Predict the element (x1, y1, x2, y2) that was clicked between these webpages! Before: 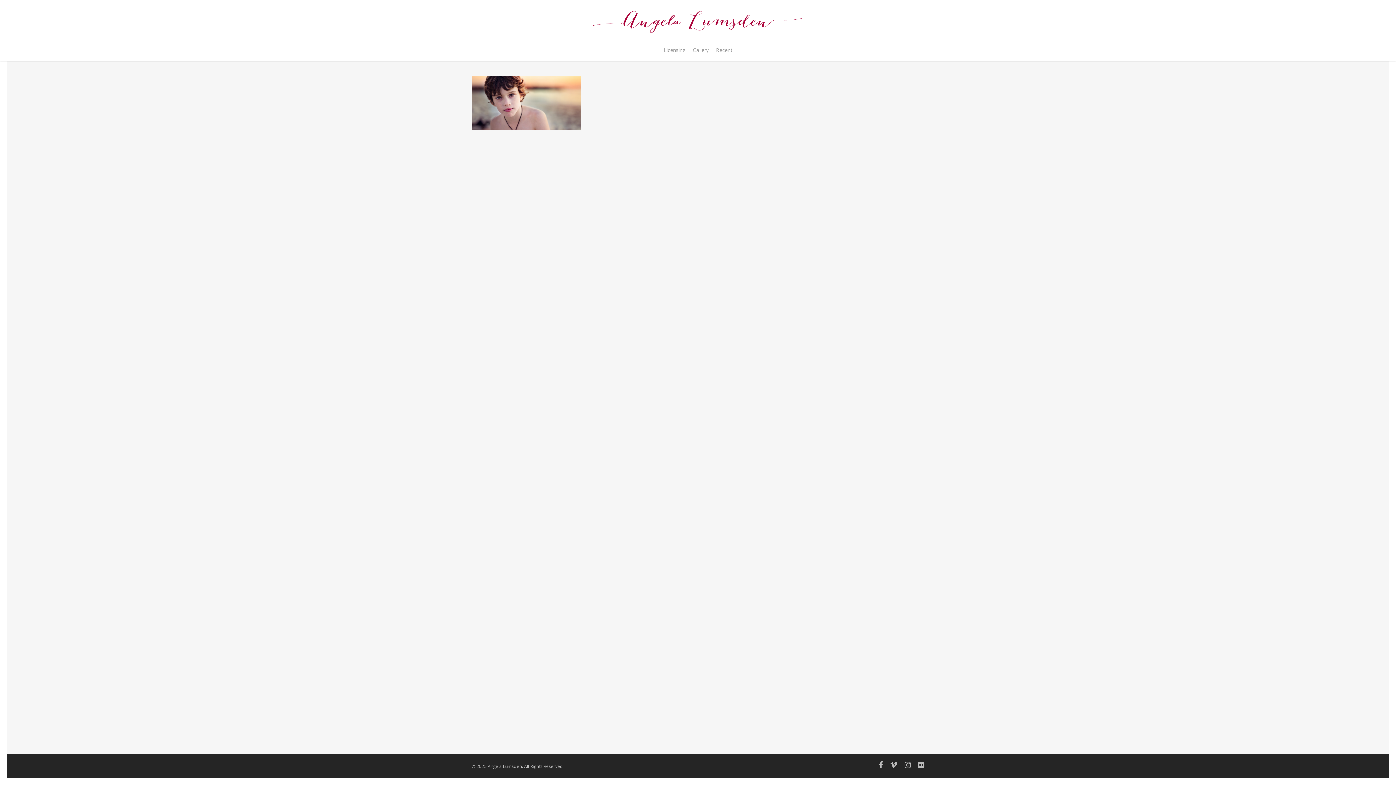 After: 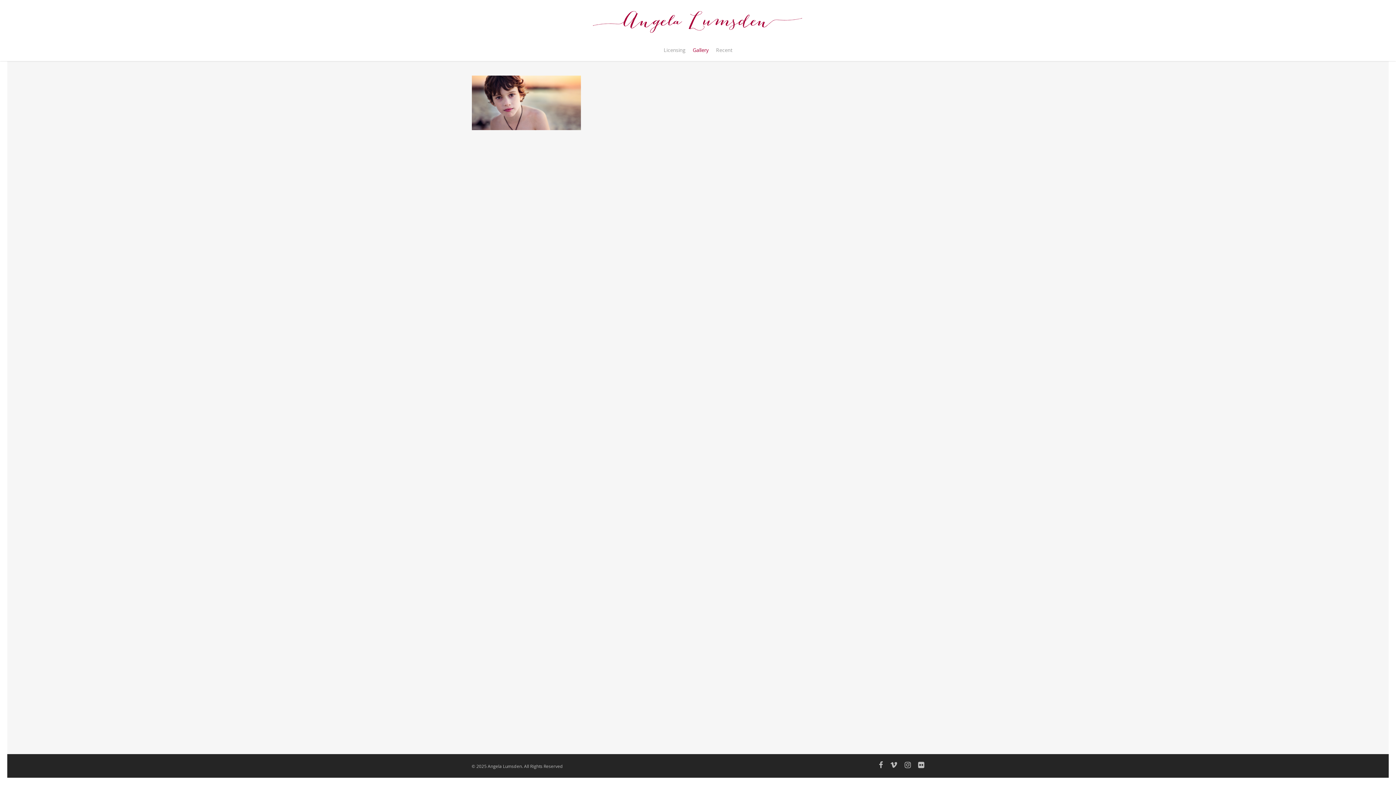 Action: label: Gallery bbox: (689, 46, 712, 61)